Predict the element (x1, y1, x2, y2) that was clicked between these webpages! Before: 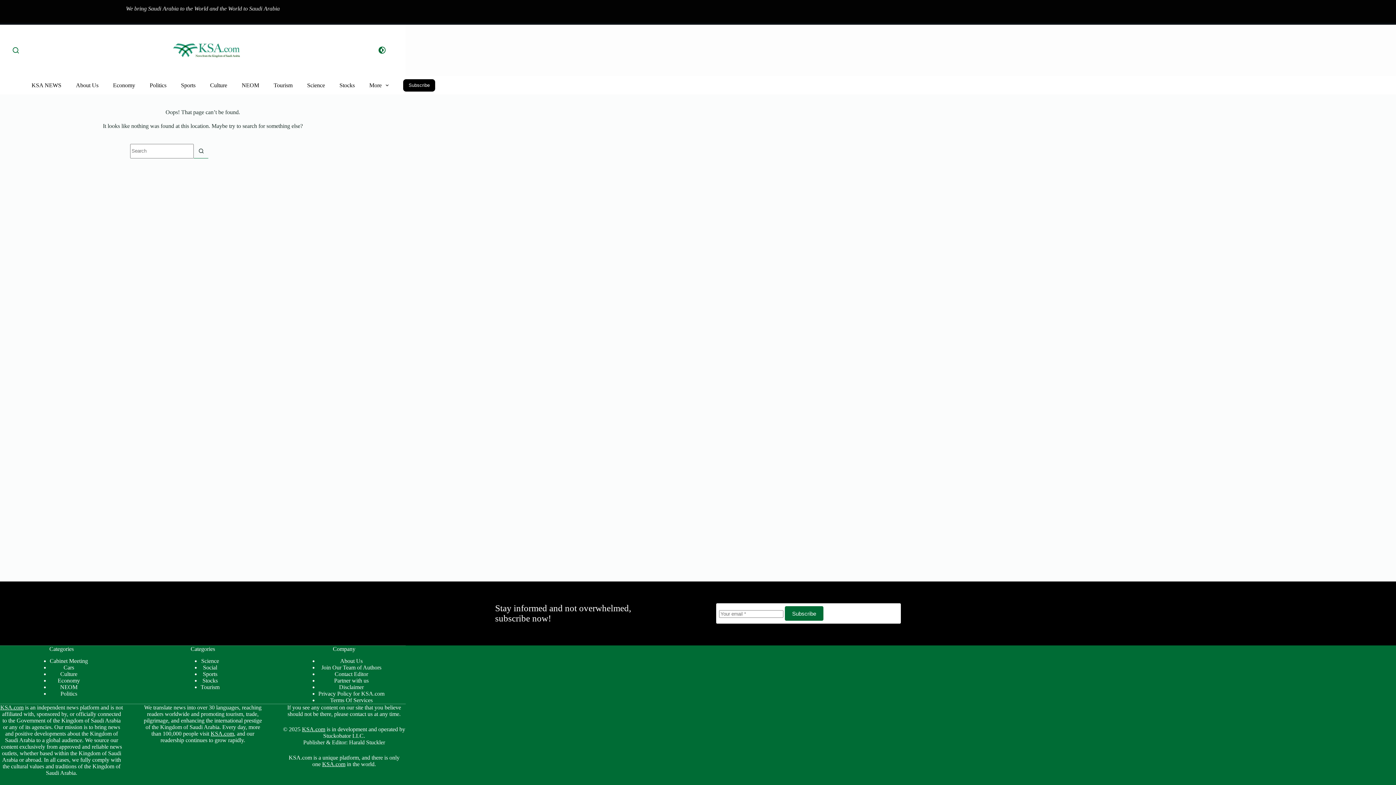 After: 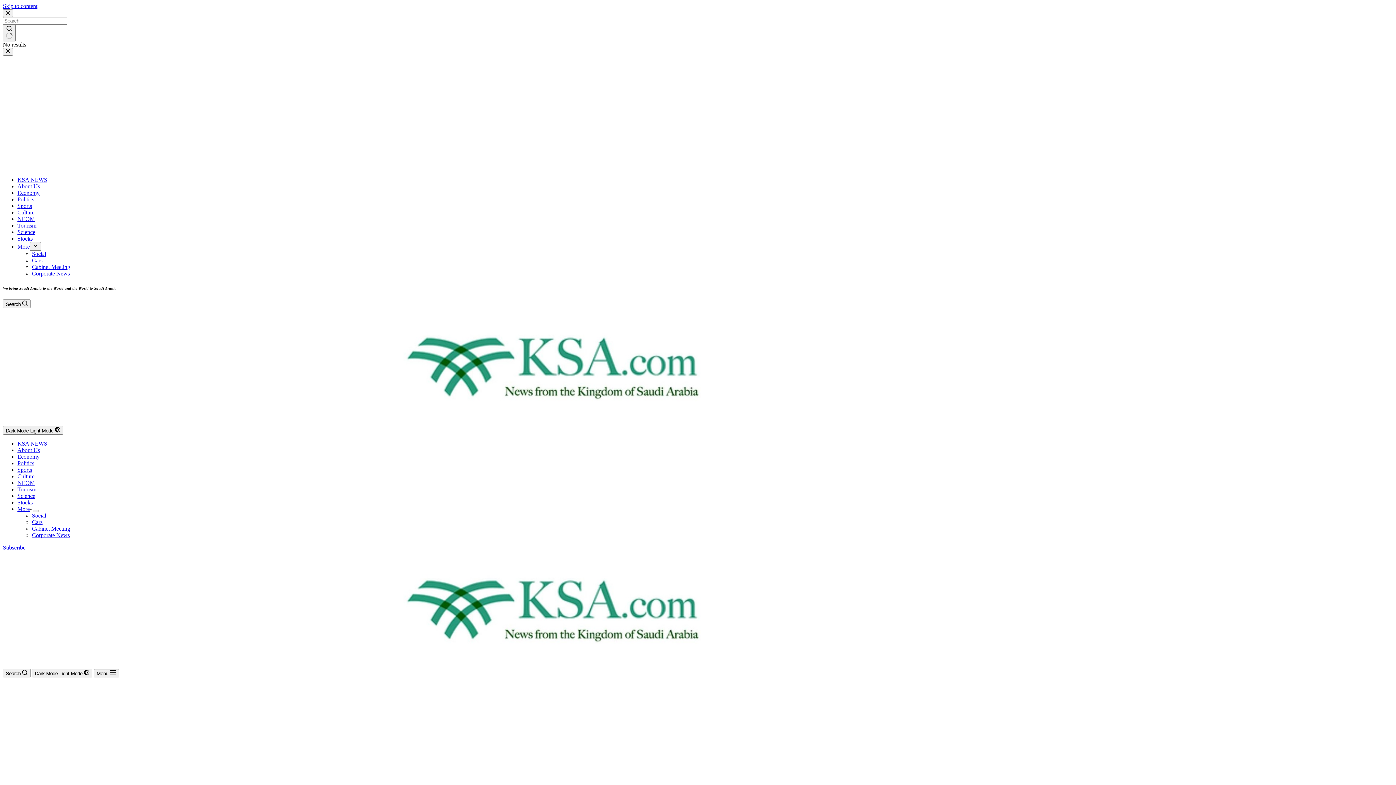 Action: label: Economy bbox: (105, 79, 142, 91)